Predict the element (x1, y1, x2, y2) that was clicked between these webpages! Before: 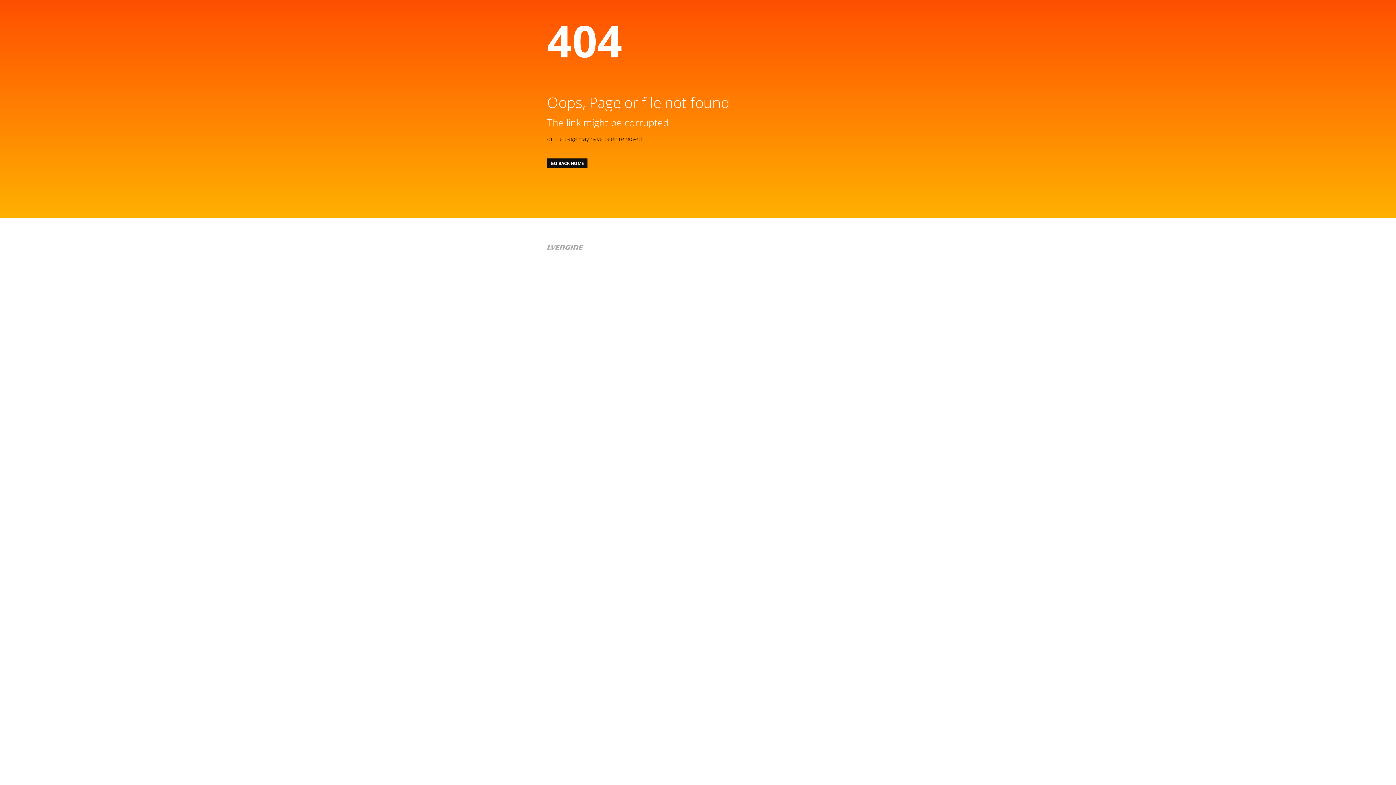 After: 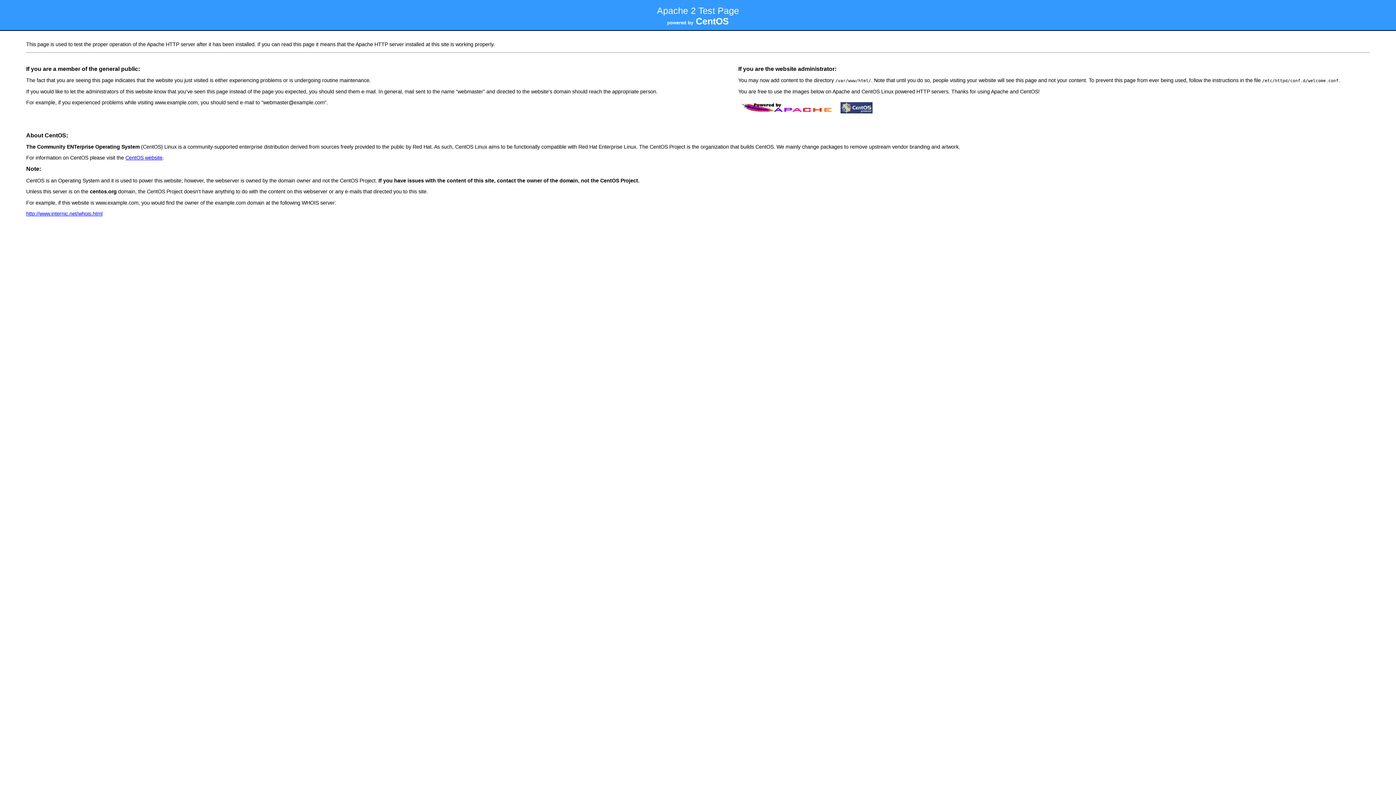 Action: bbox: (547, 158, 587, 168) label: GO BACK HOME